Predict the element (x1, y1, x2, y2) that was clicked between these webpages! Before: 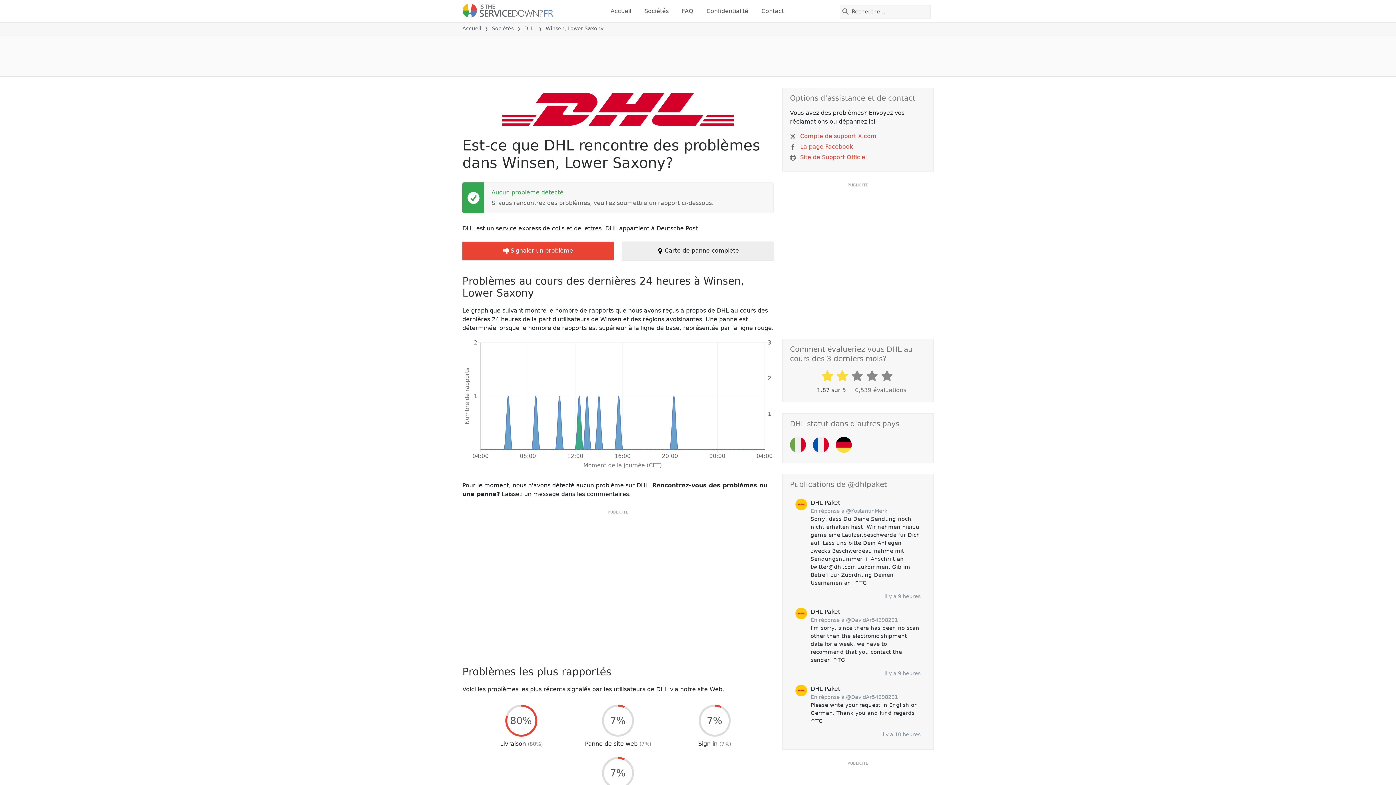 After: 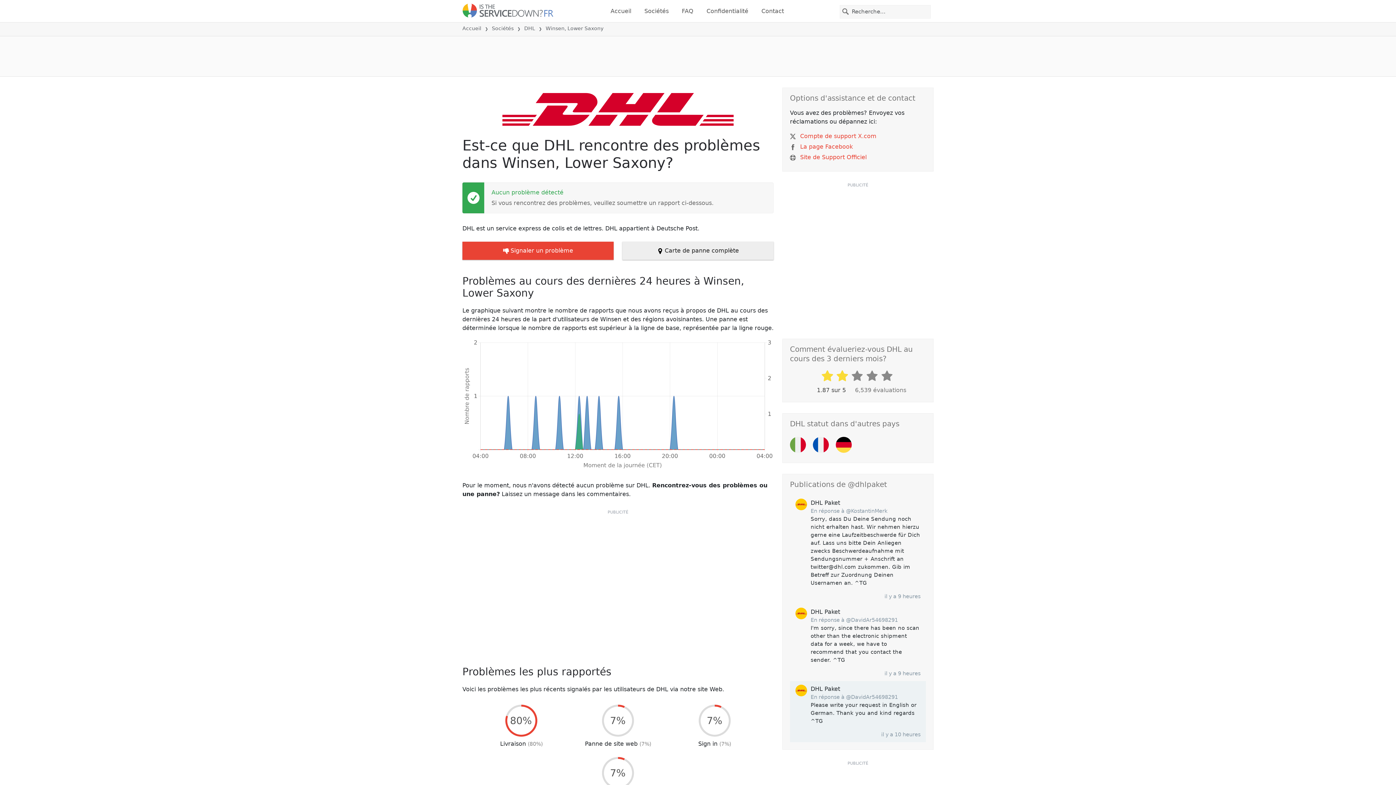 Action: bbox: (790, 681, 926, 742) label: DHL Paket

En réponse à @DavidAr54698291

Please write your request in English or German. Thank you and kind regards ^TG

il y a 10 heures